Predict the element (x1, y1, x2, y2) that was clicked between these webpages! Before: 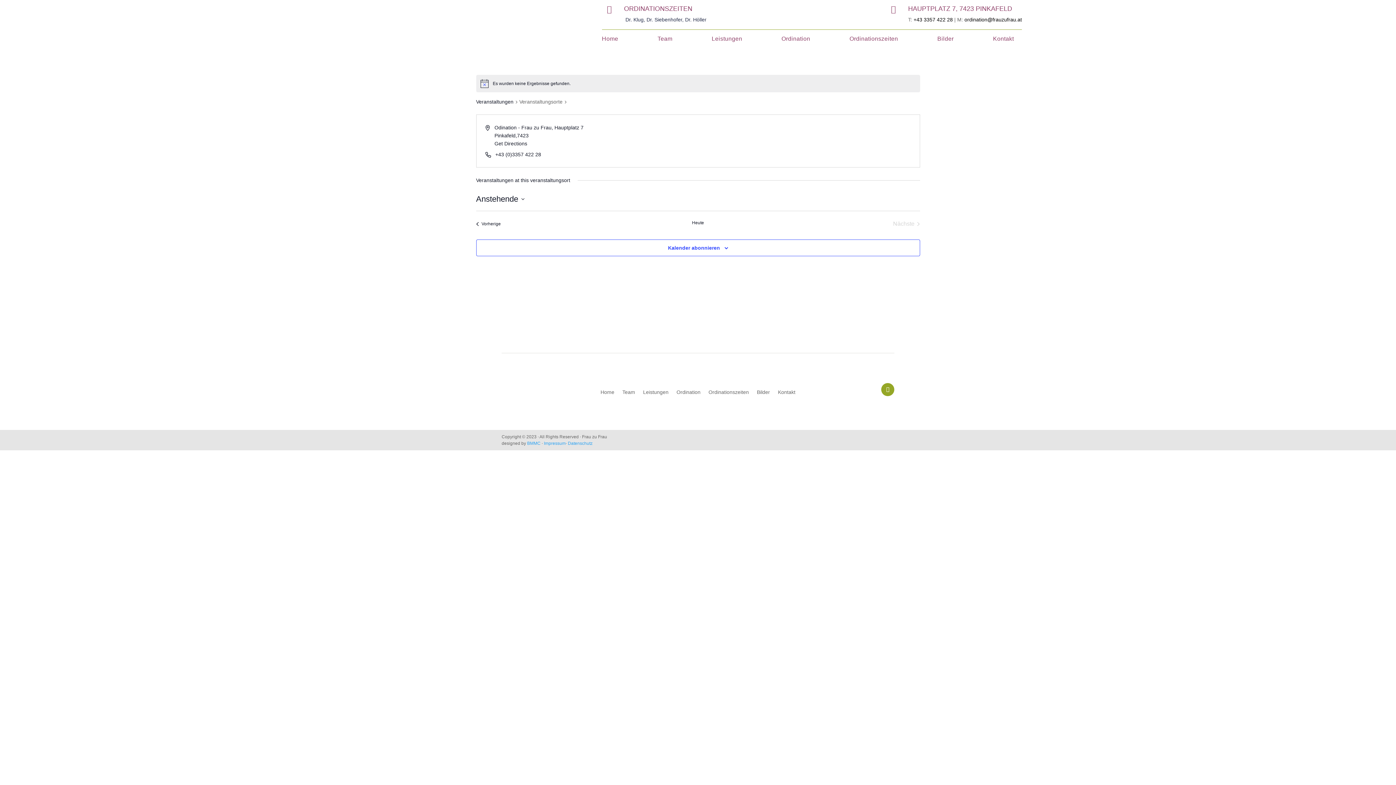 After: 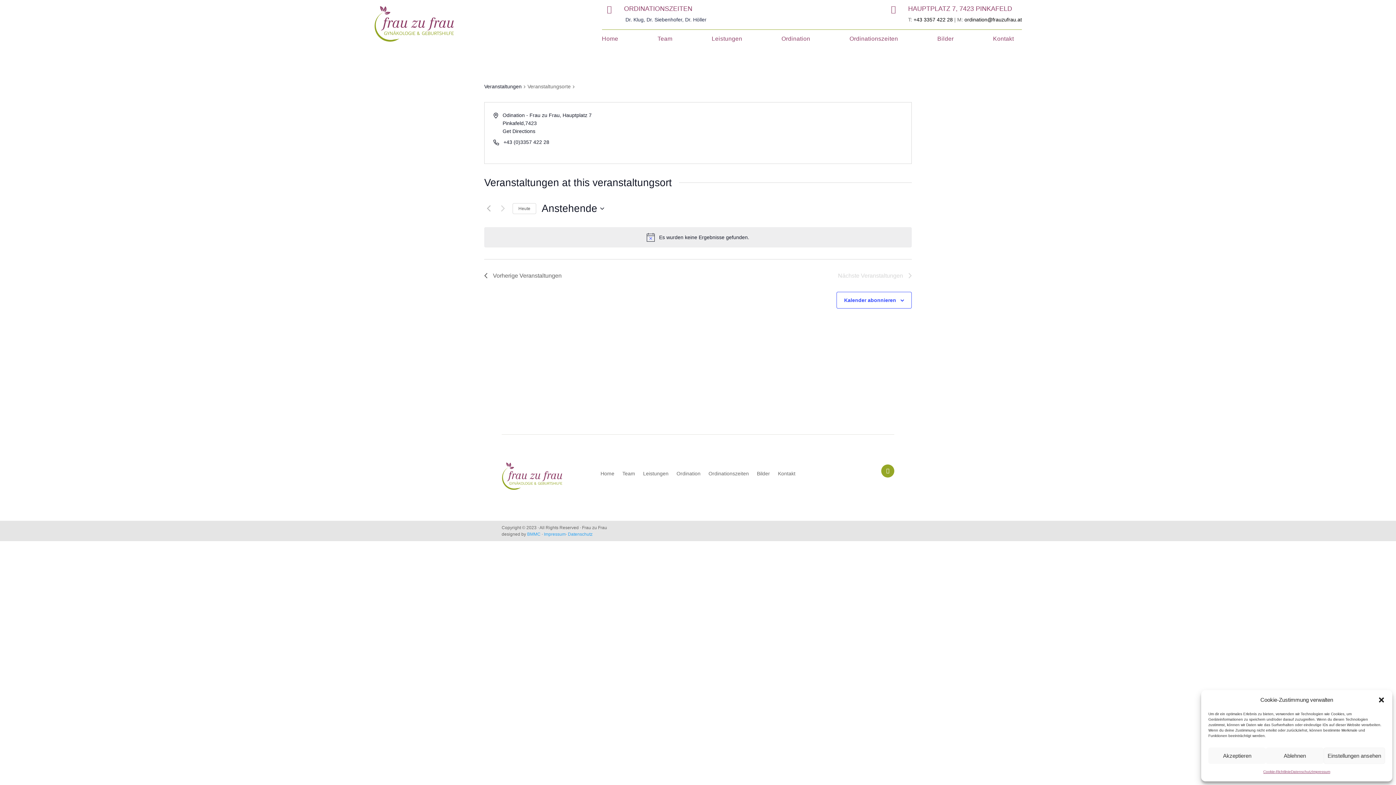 Action: label: +43 3357 422 28 bbox: (913, 16, 953, 22)